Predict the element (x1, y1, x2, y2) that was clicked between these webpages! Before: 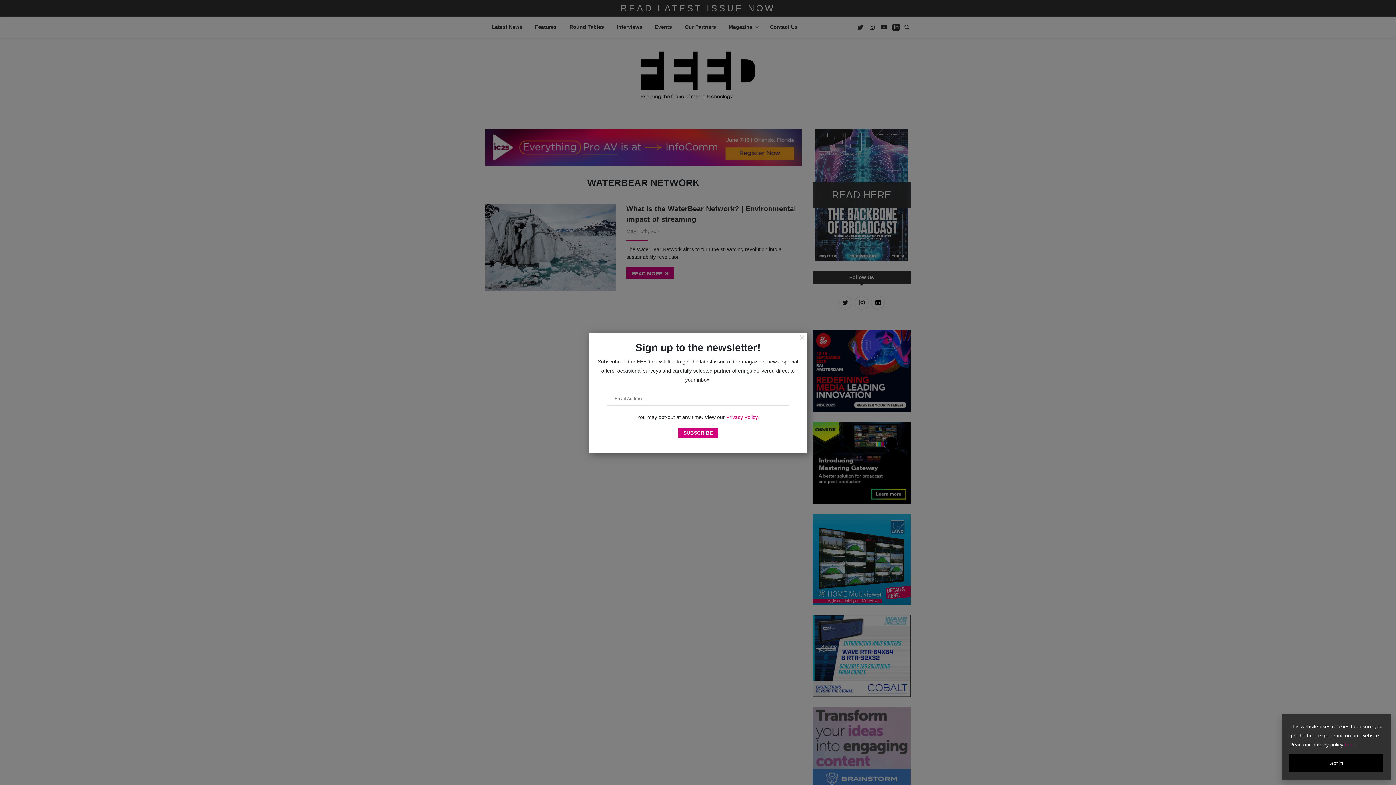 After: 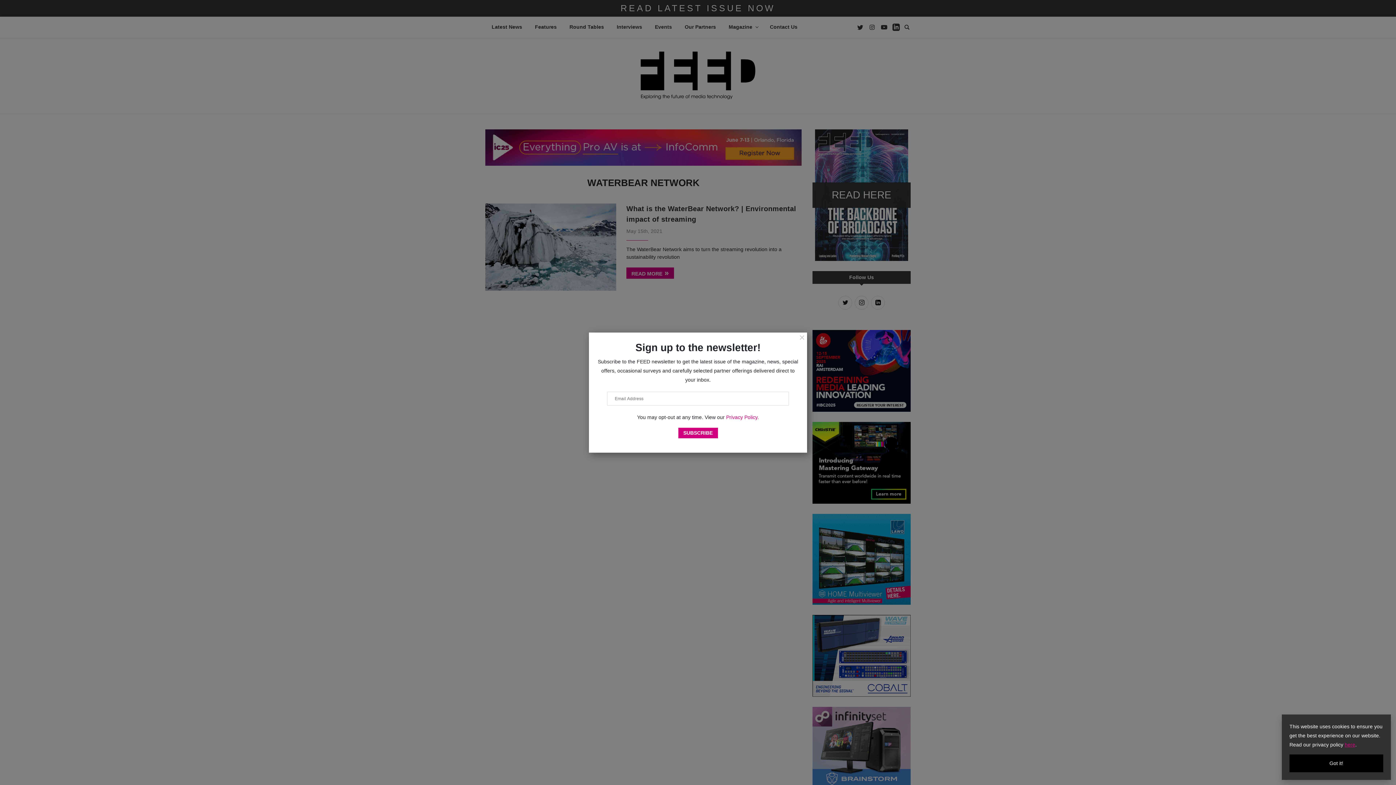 Action: bbox: (1345, 742, 1355, 748) label: here